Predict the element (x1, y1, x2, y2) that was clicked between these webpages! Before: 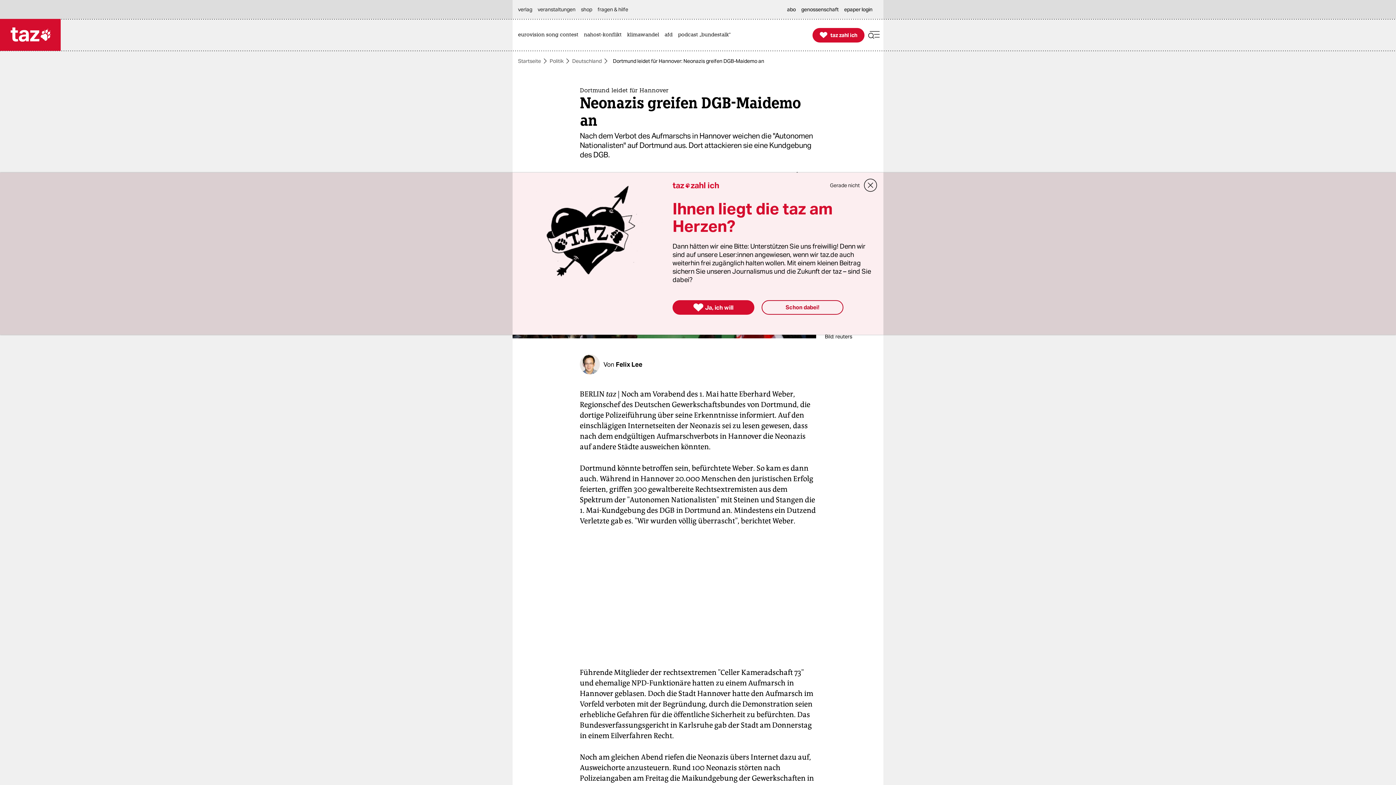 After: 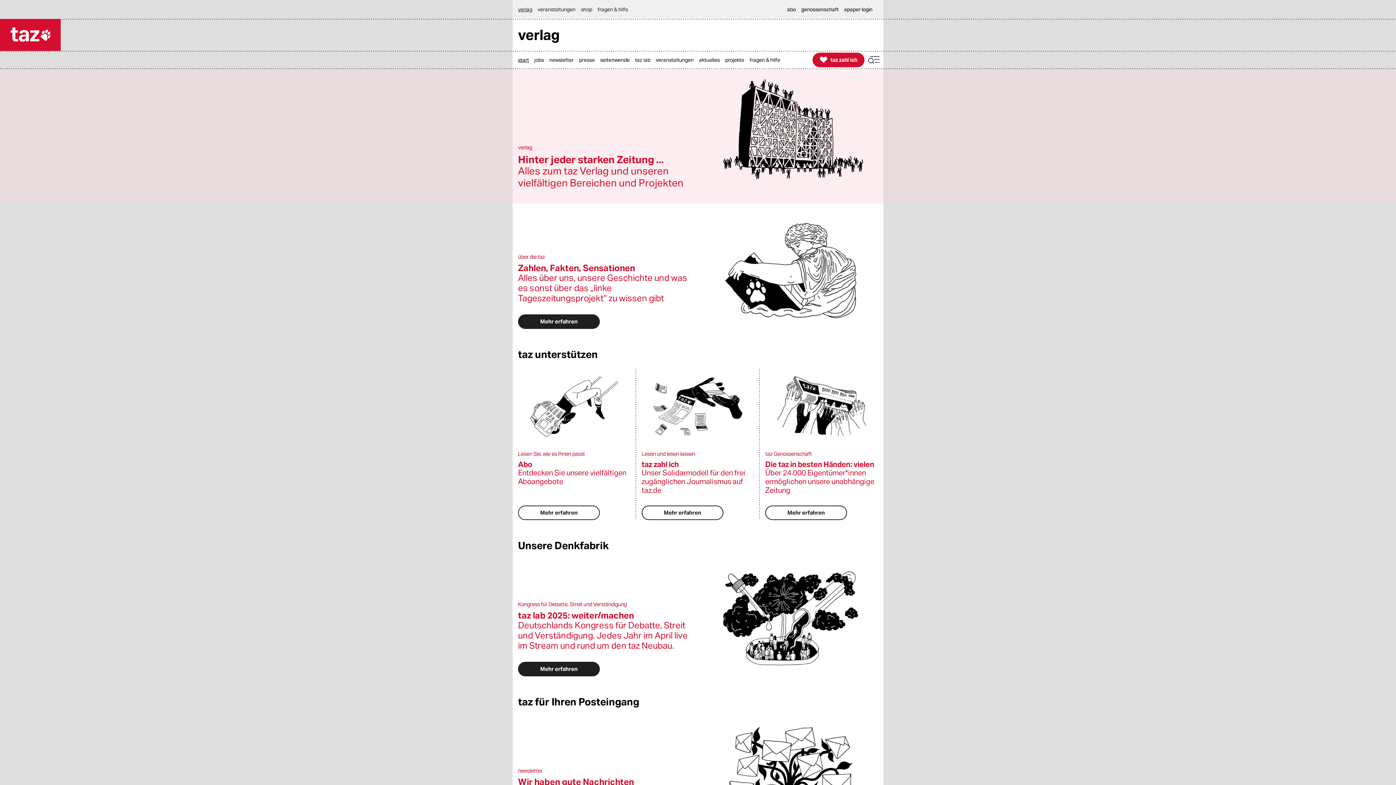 Action: bbox: (518, 0, 536, 18) label: verlag